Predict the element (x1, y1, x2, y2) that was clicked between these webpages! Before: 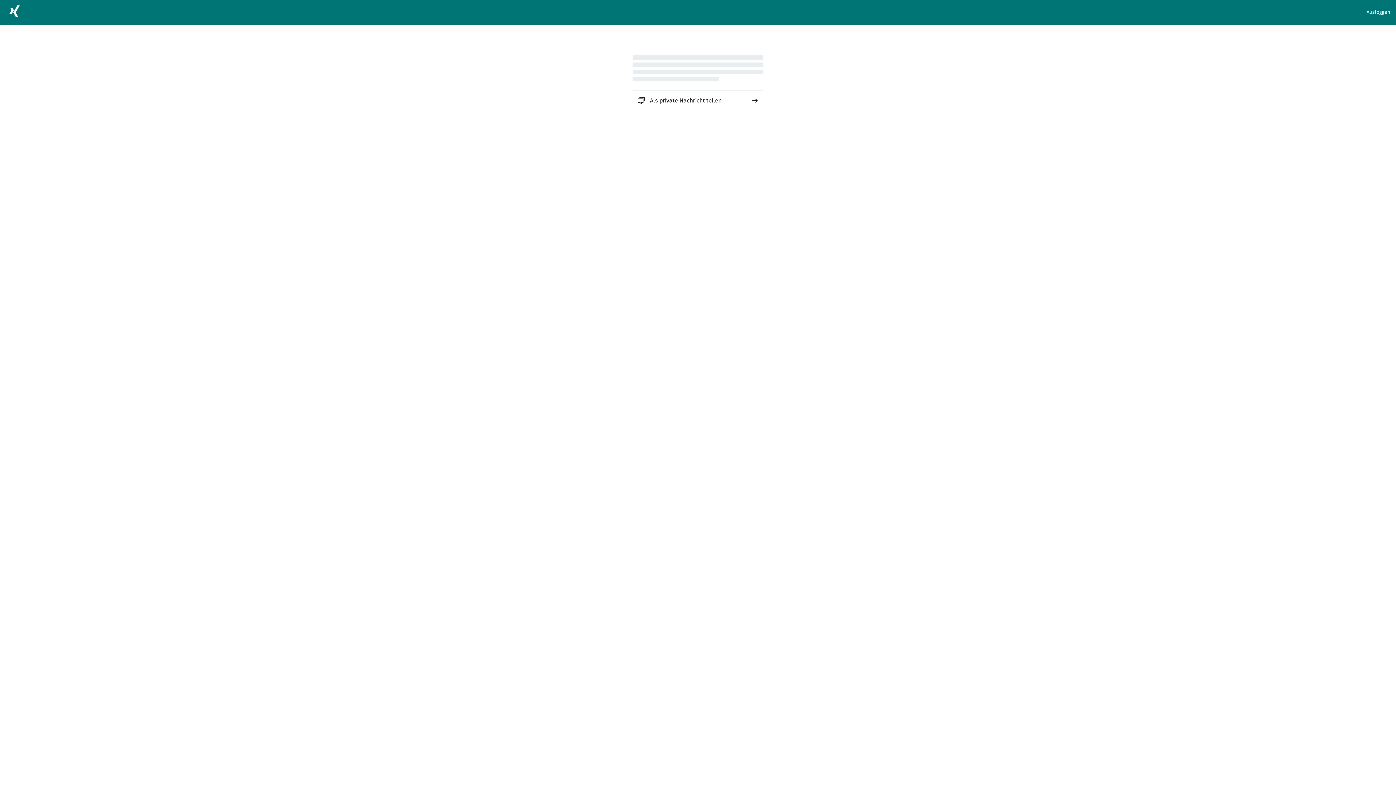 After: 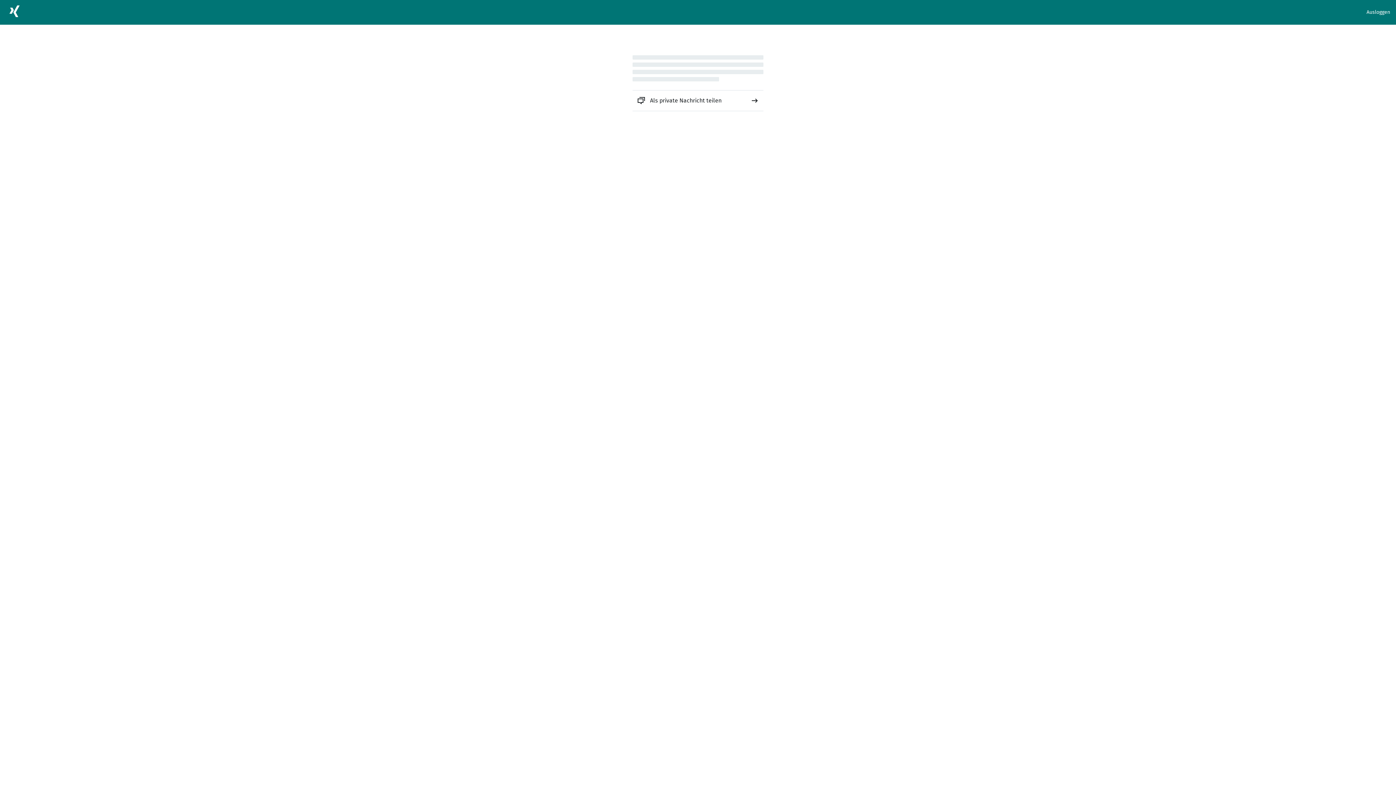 Action: bbox: (632, 90, 763, 110) label: Als private Nachricht teilen